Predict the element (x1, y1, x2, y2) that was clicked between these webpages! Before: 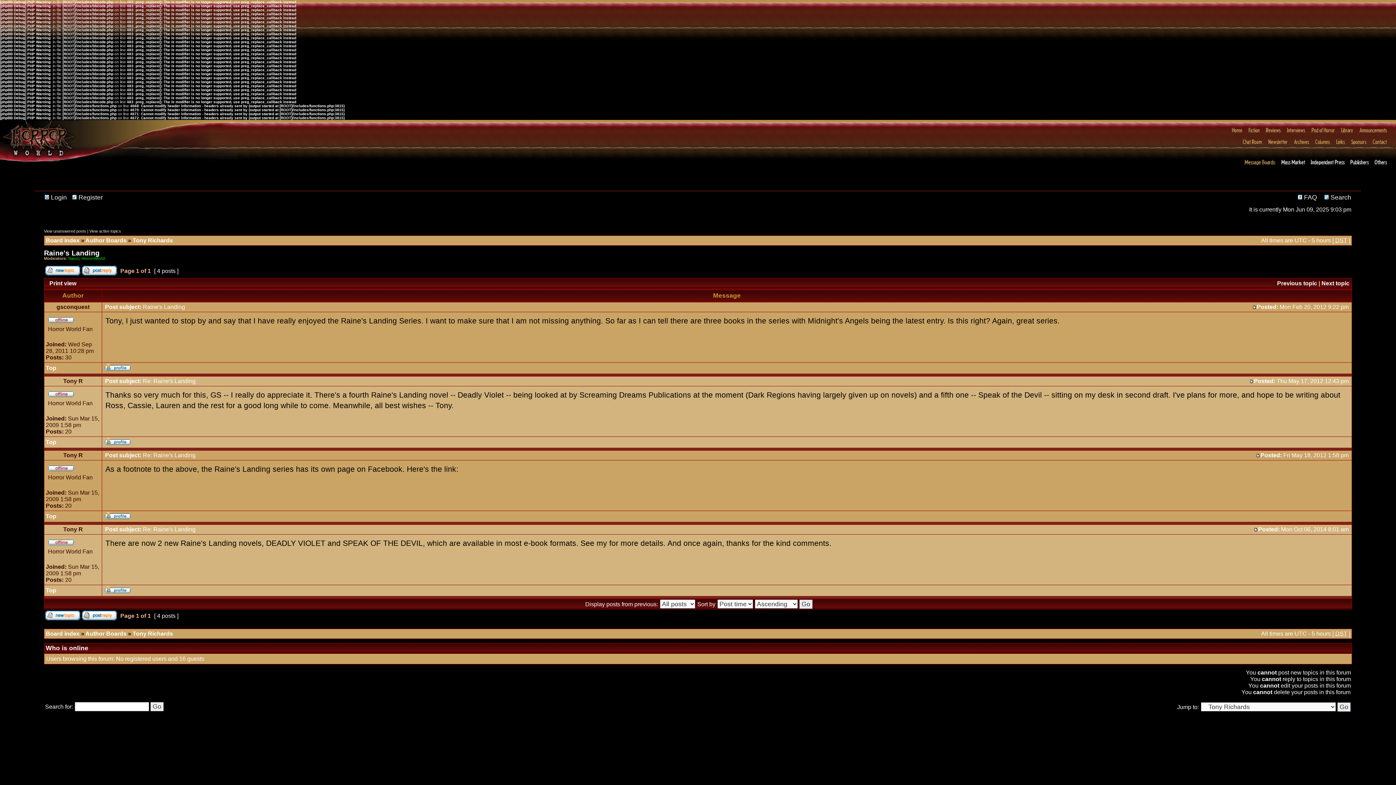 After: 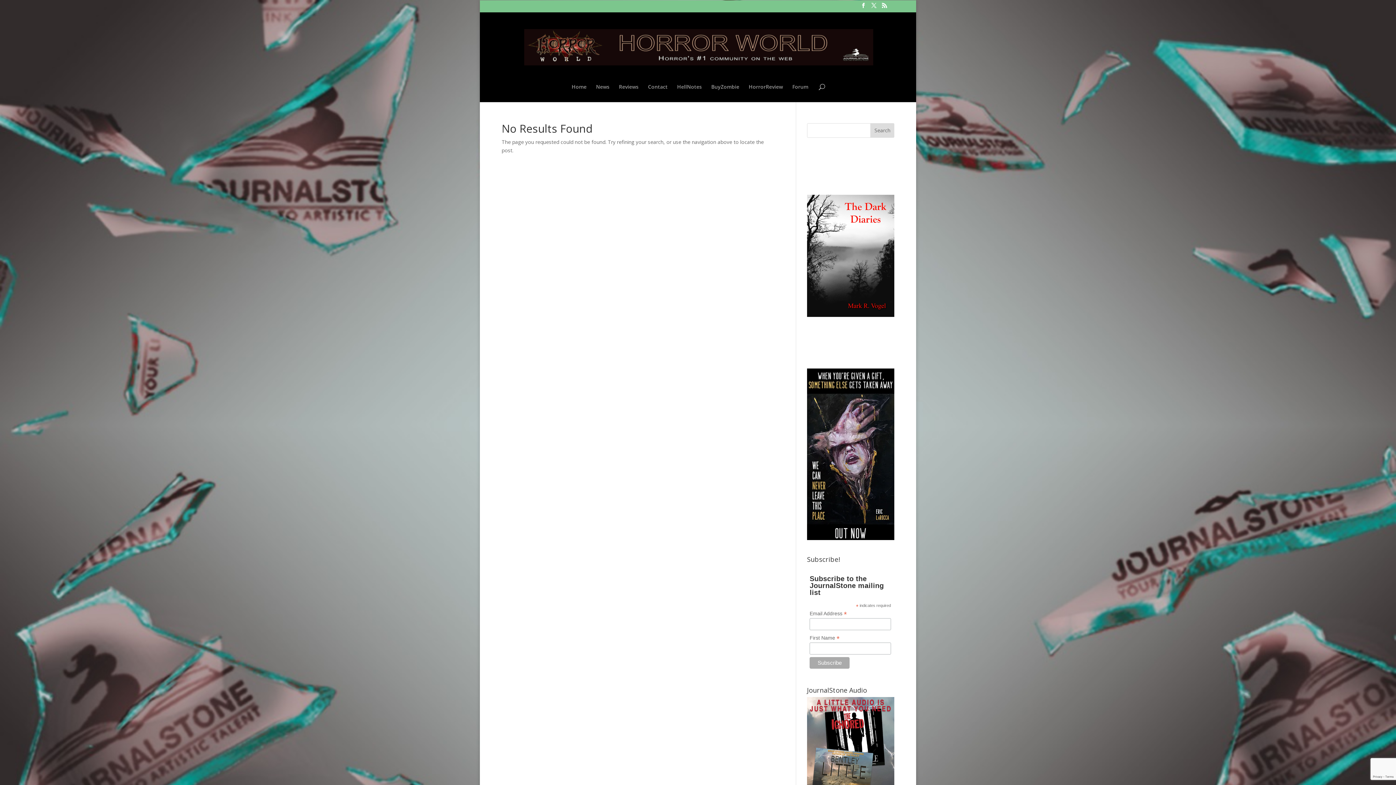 Action: bbox: (1309, 129, 1337, 135)